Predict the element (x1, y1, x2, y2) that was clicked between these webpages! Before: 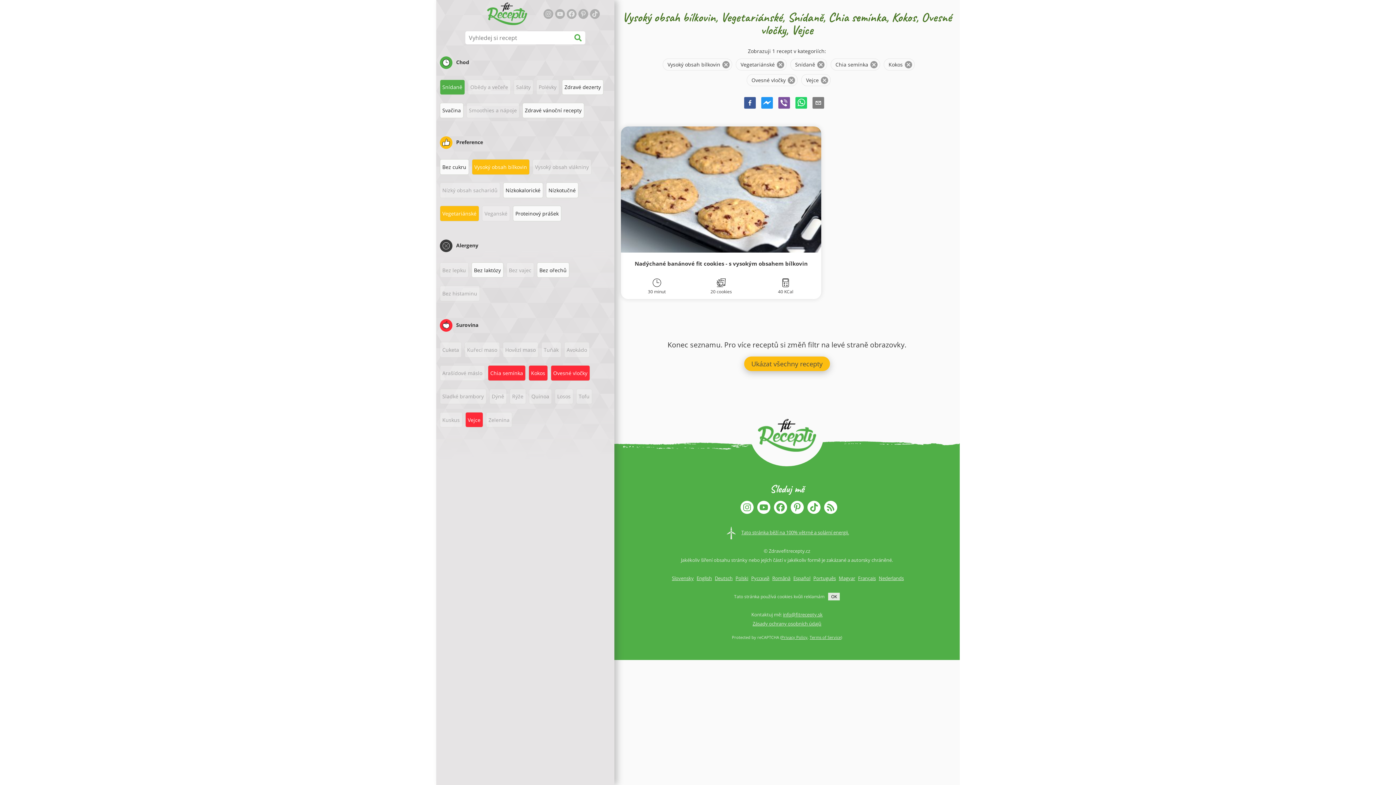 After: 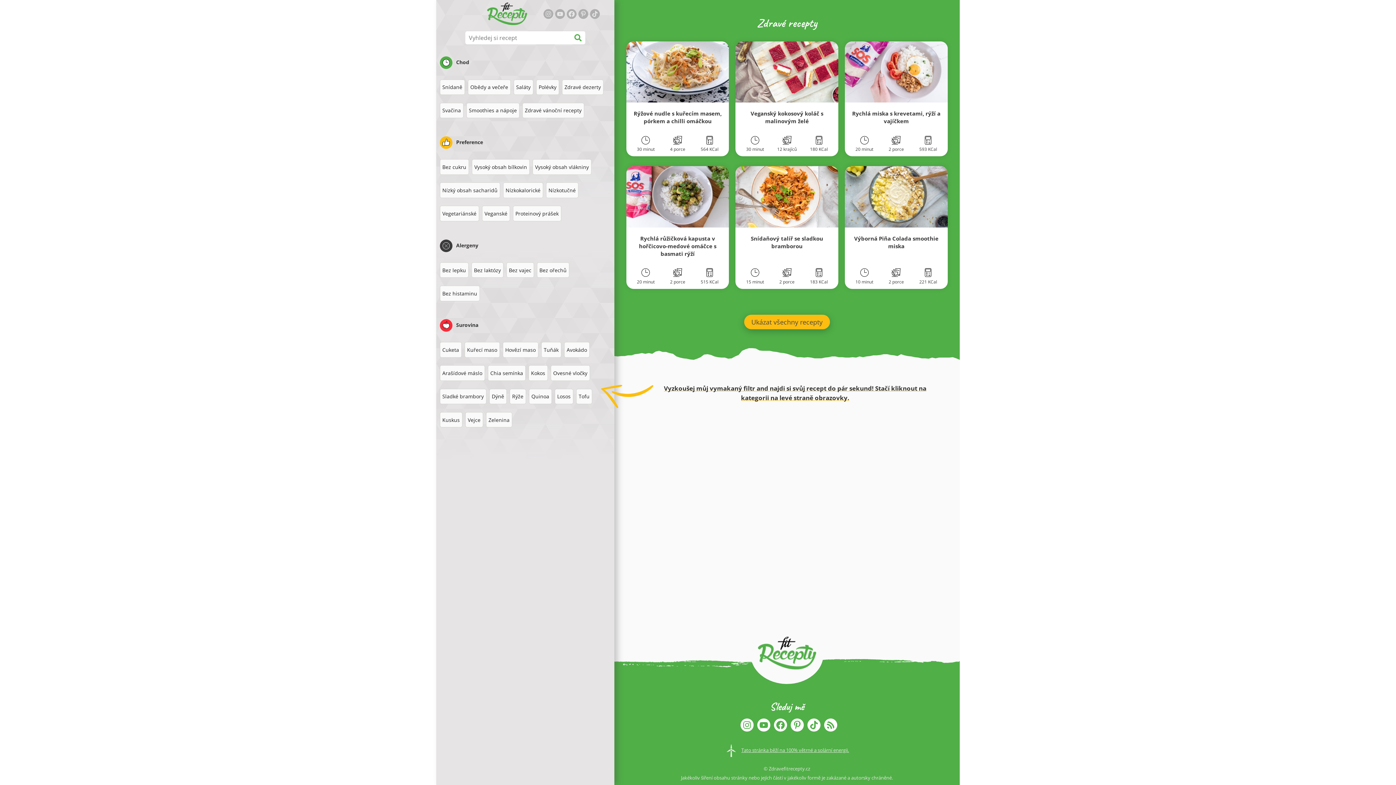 Action: bbox: (758, 419, 816, 454)